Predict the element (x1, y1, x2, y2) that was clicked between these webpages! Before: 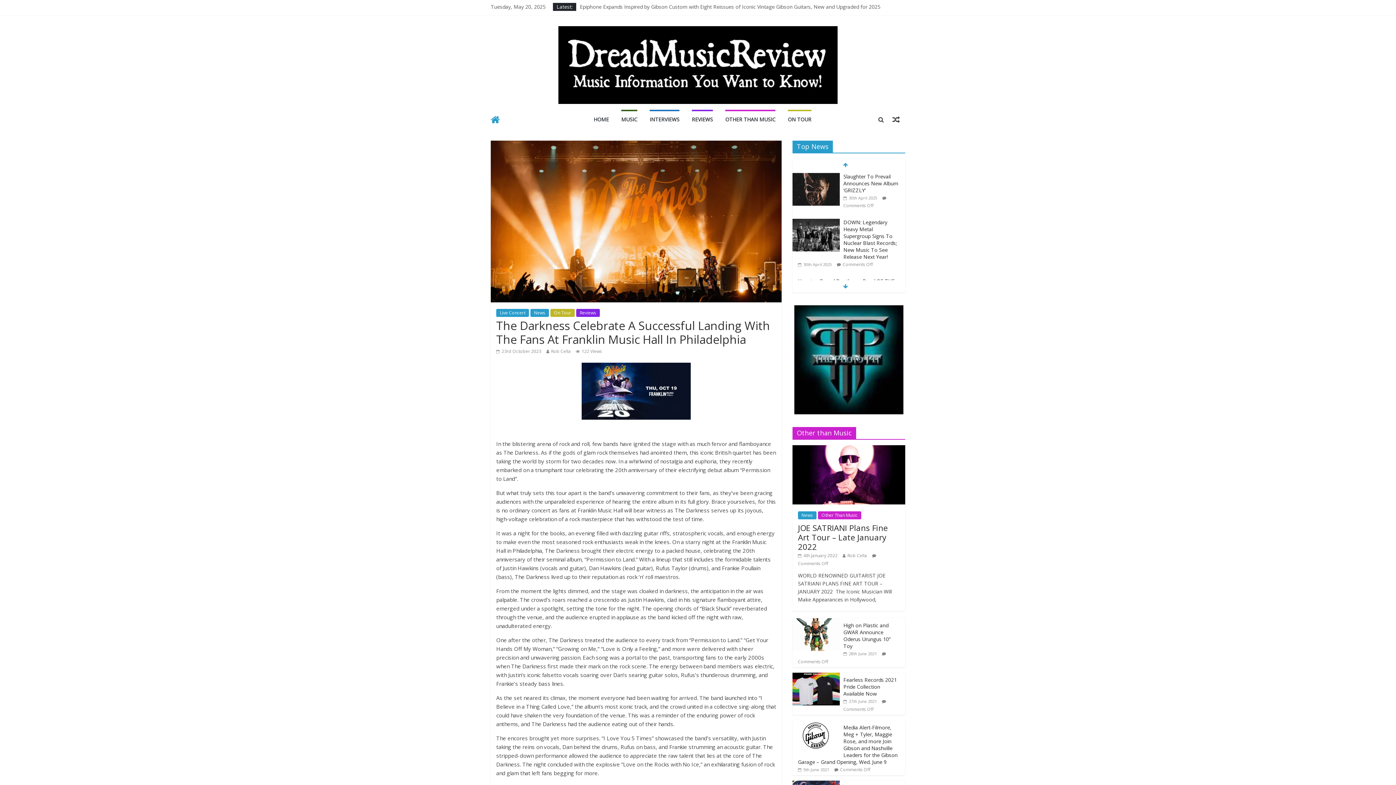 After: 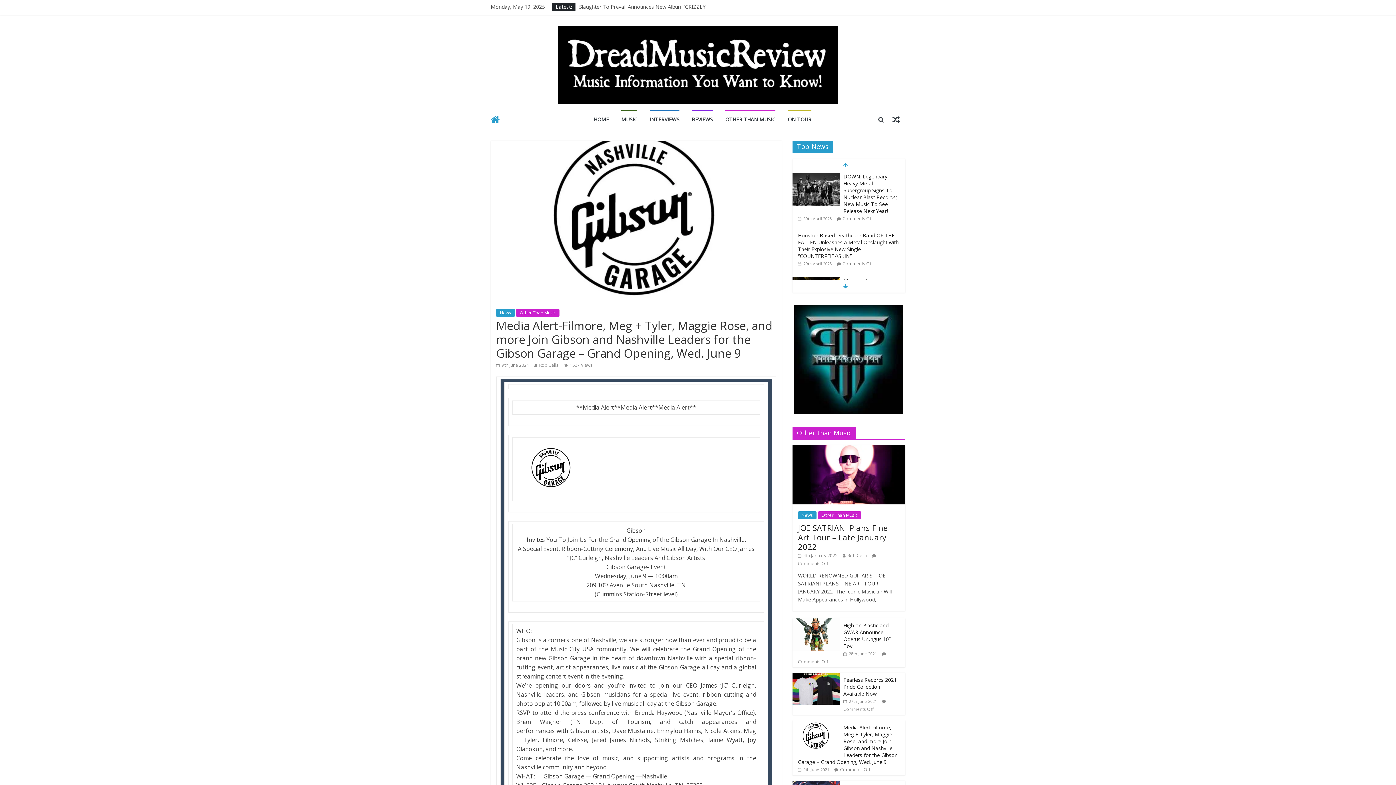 Action: bbox: (798, 724, 897, 765) label: Media Alert-Filmore, Meg + Tyler, Maggie Rose, and more Join Gibson and Nashville Leaders for the Gibson Garage – Grand Opening, Wed. June 9